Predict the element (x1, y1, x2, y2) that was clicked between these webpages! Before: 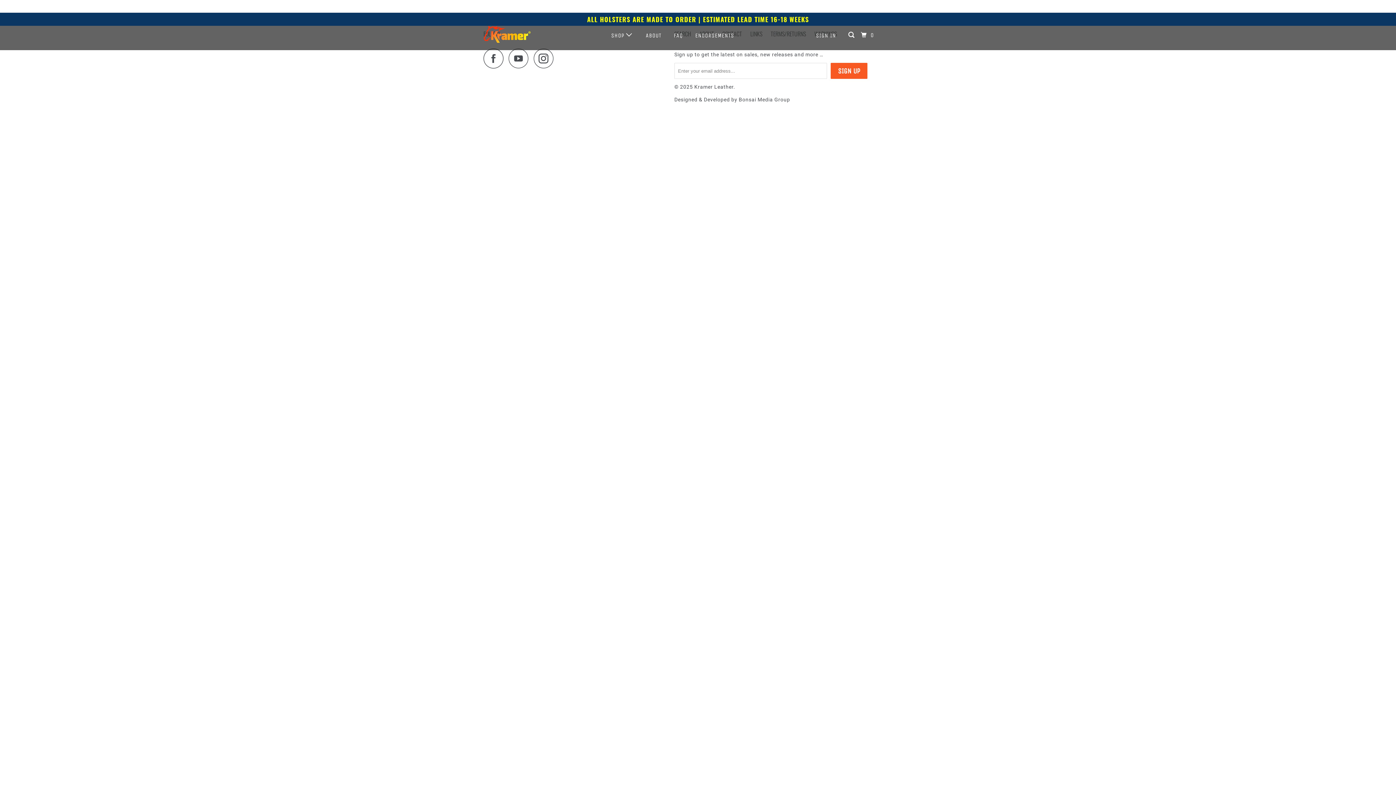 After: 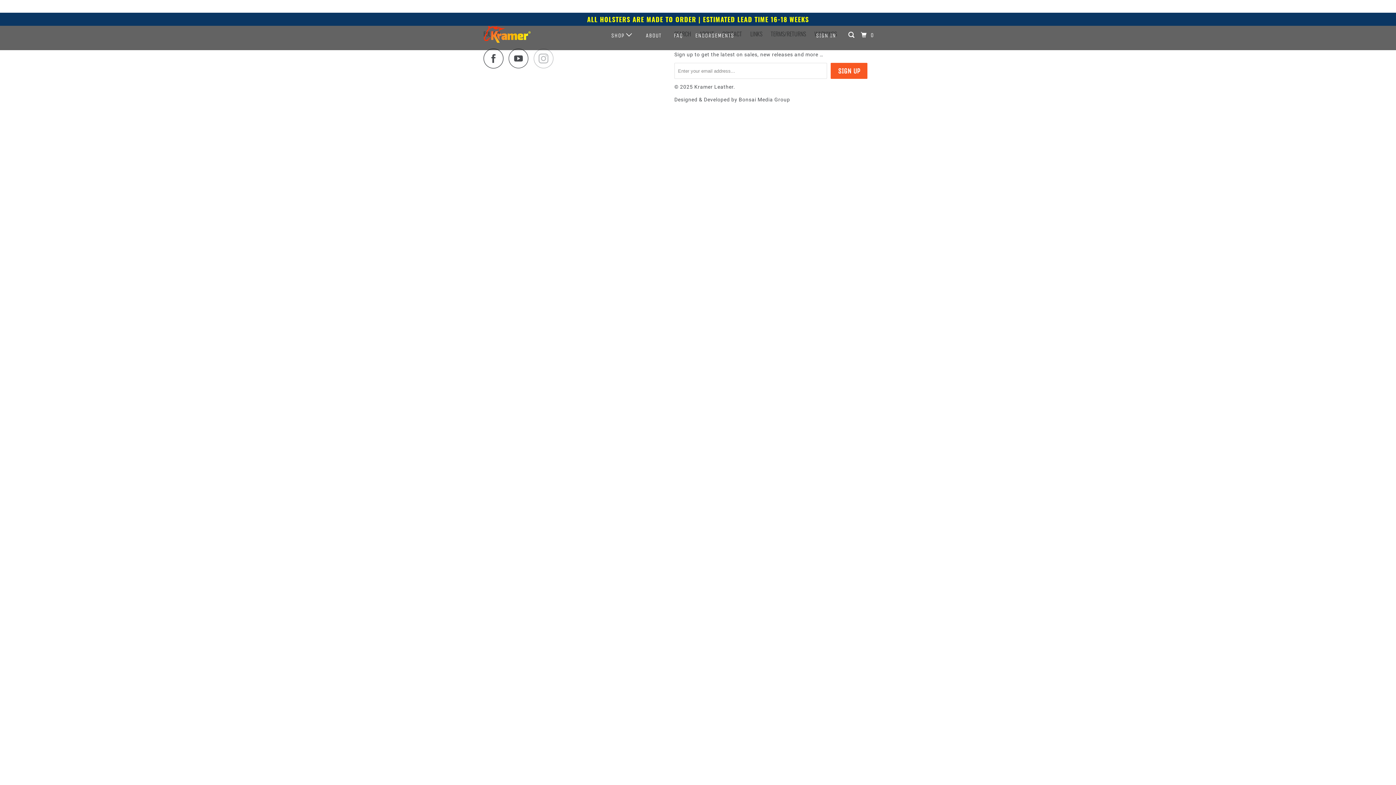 Action: bbox: (533, 48, 557, 68)